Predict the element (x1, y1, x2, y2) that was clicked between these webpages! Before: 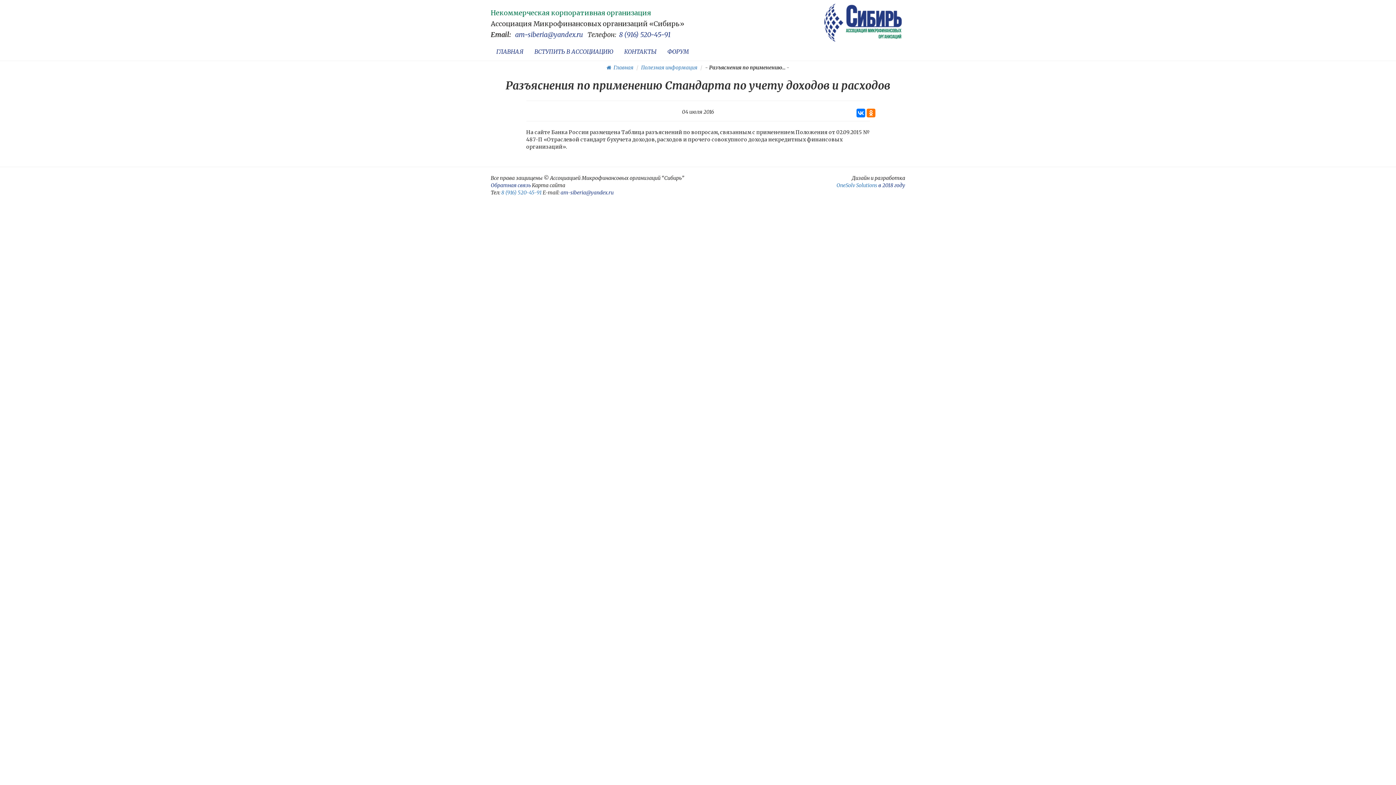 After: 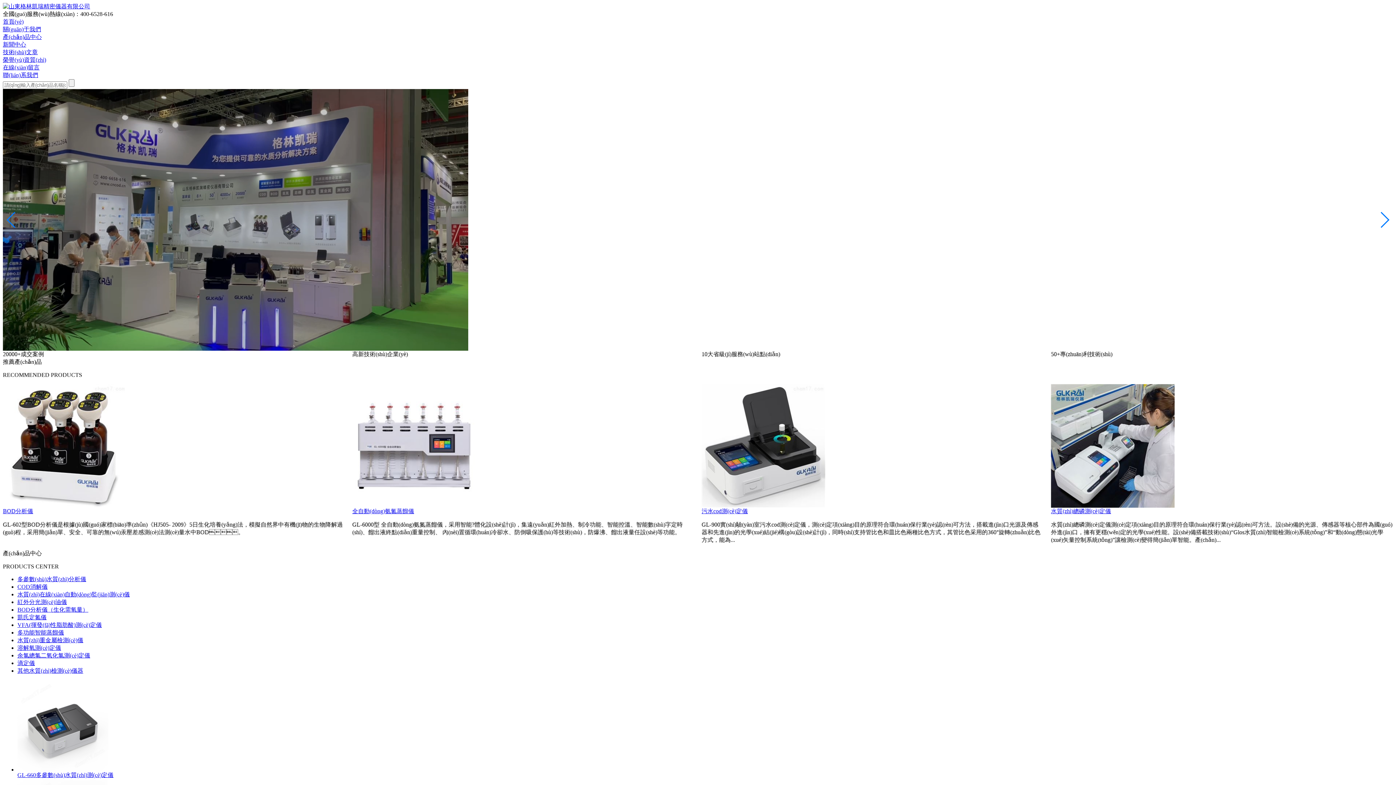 Action: label: OneSolv Solutions bbox: (836, 182, 877, 188)